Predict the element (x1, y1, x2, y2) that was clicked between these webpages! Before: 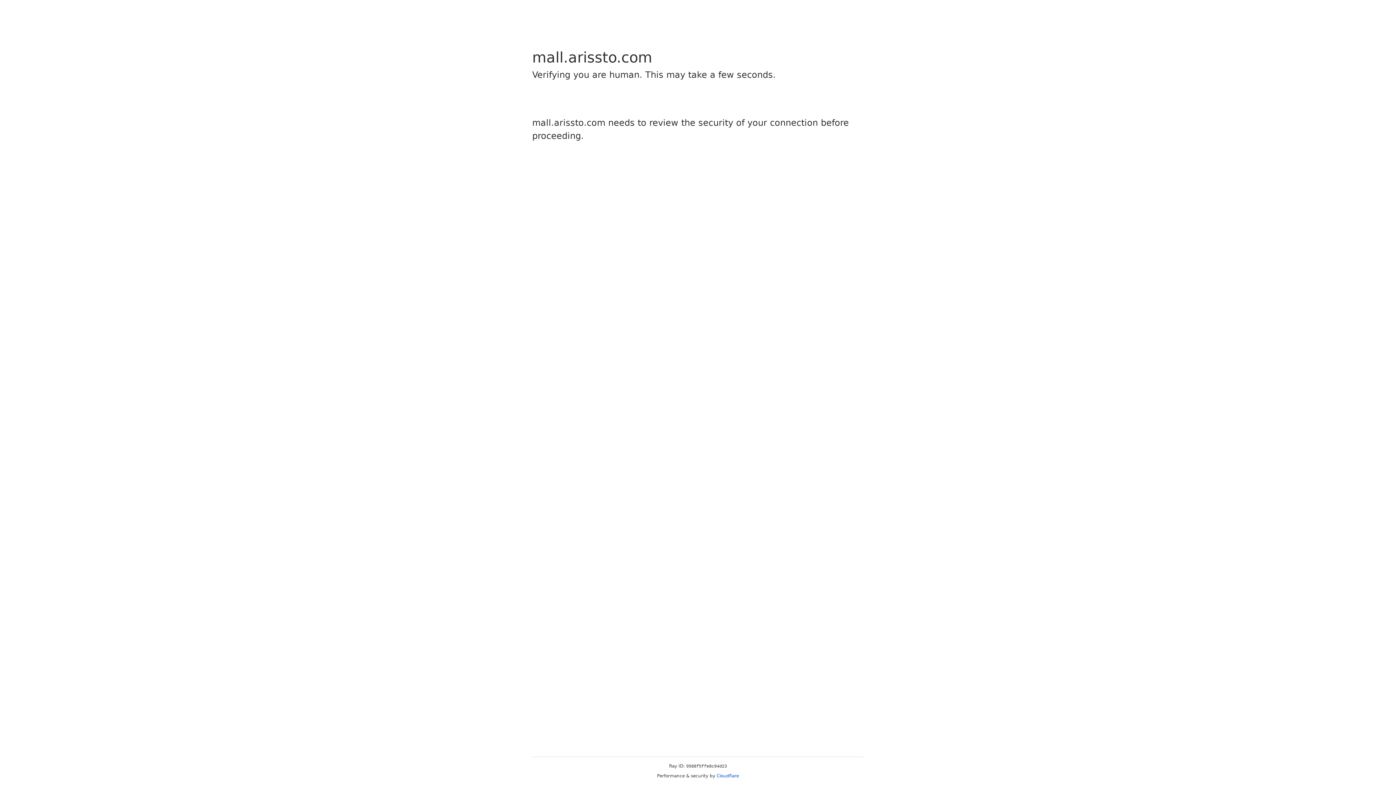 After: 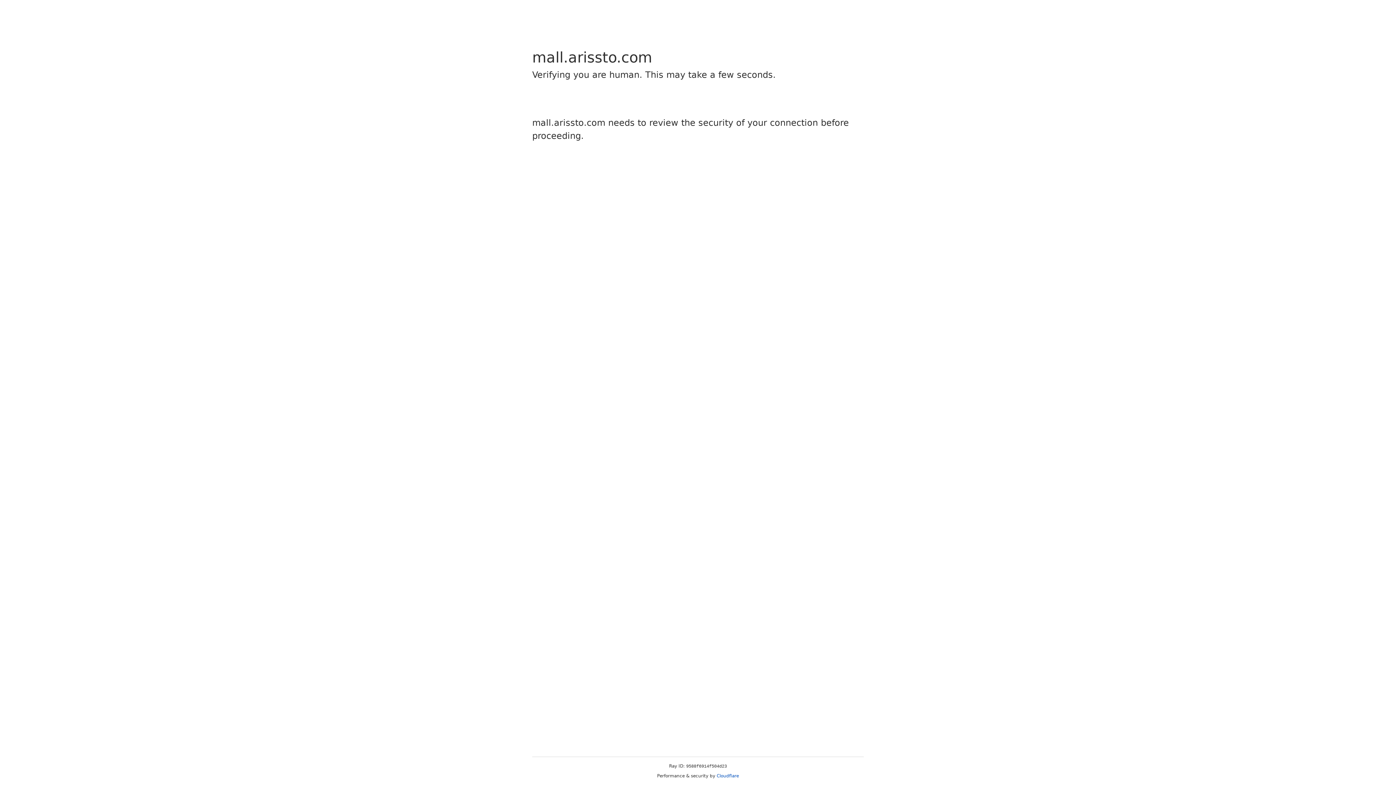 Action: bbox: (716, 773, 739, 778) label: Cloudflare